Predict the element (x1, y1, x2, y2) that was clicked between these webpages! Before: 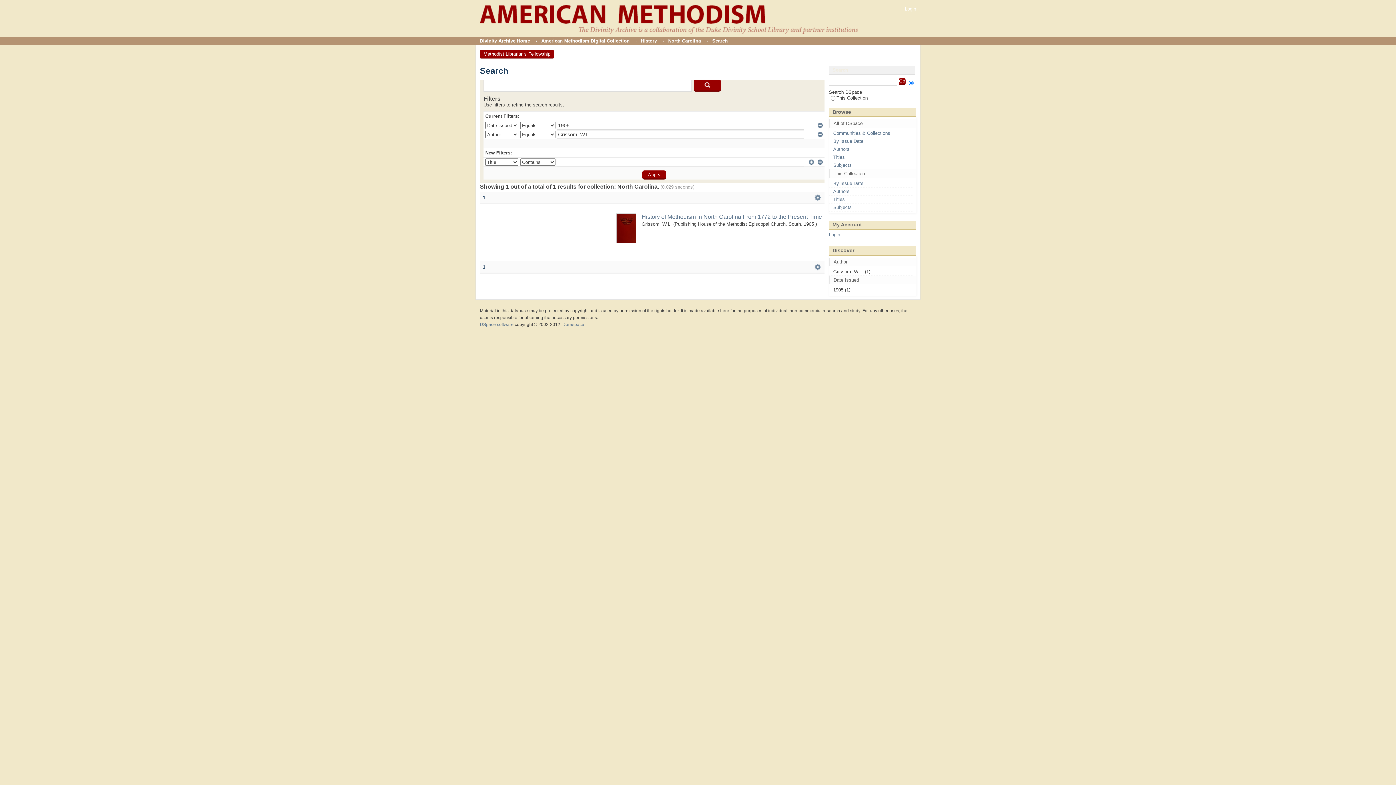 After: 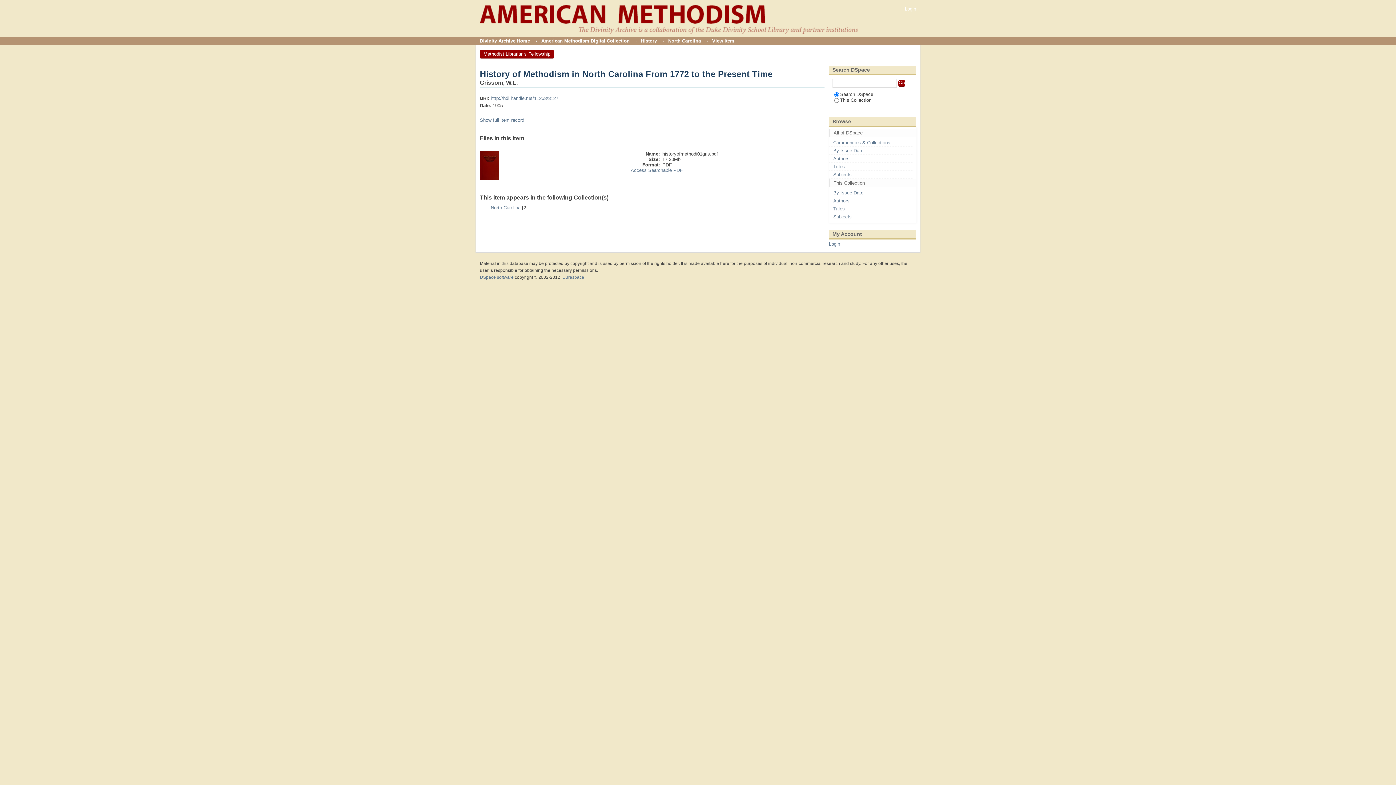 Action: bbox: (641, 213, 822, 220) label: History of Methodism in North Carolina From 1772 to the Present Time